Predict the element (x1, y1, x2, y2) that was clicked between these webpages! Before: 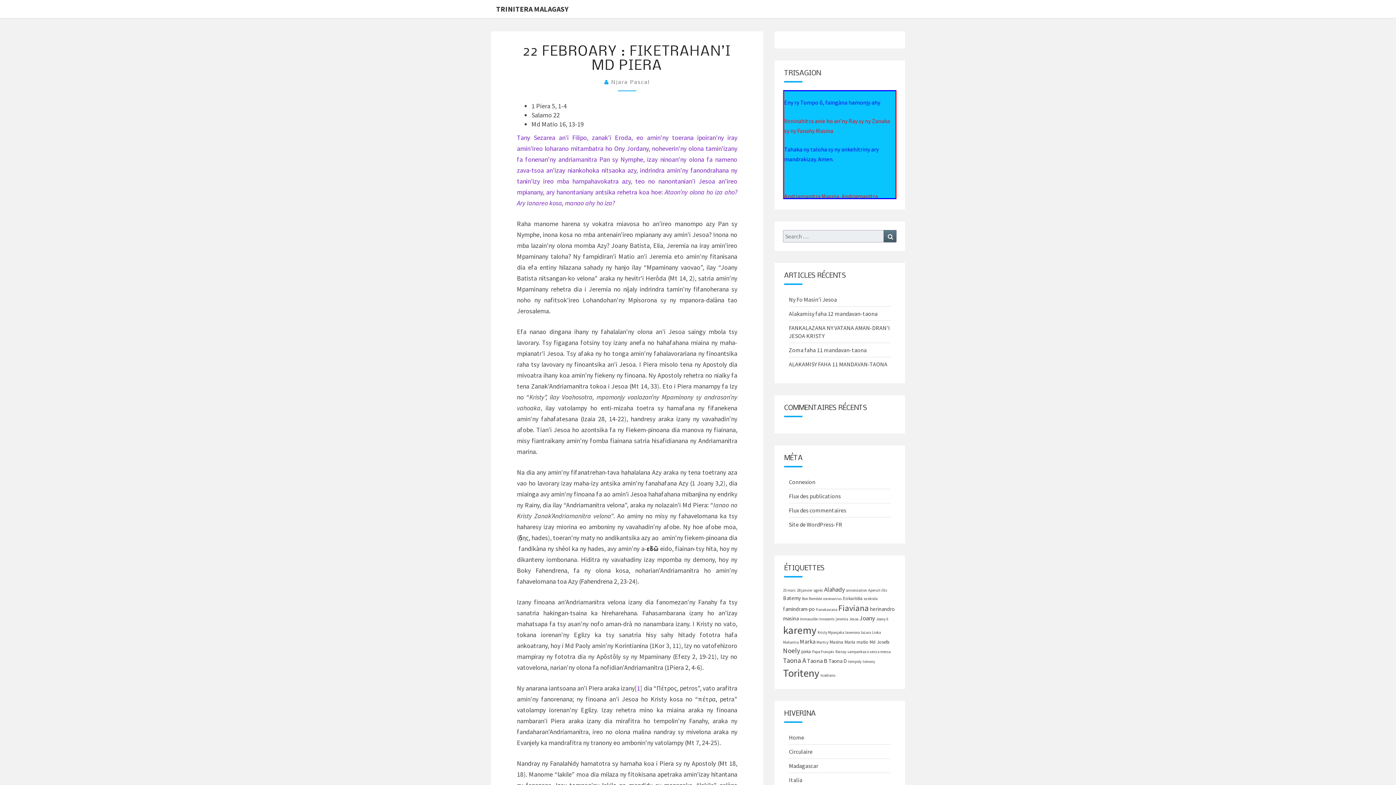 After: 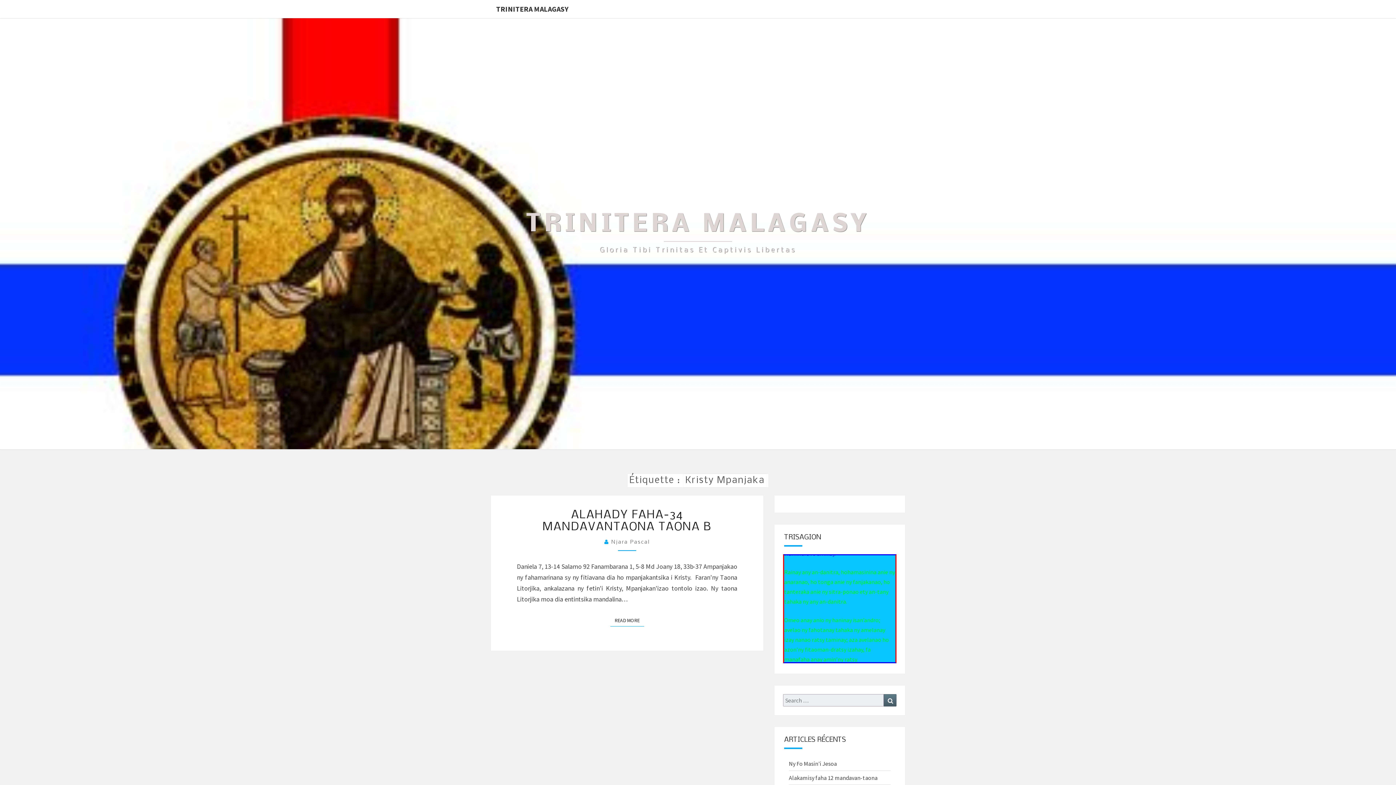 Action: bbox: (817, 630, 844, 635) label: Kristy Mpanjaka (1 élément)